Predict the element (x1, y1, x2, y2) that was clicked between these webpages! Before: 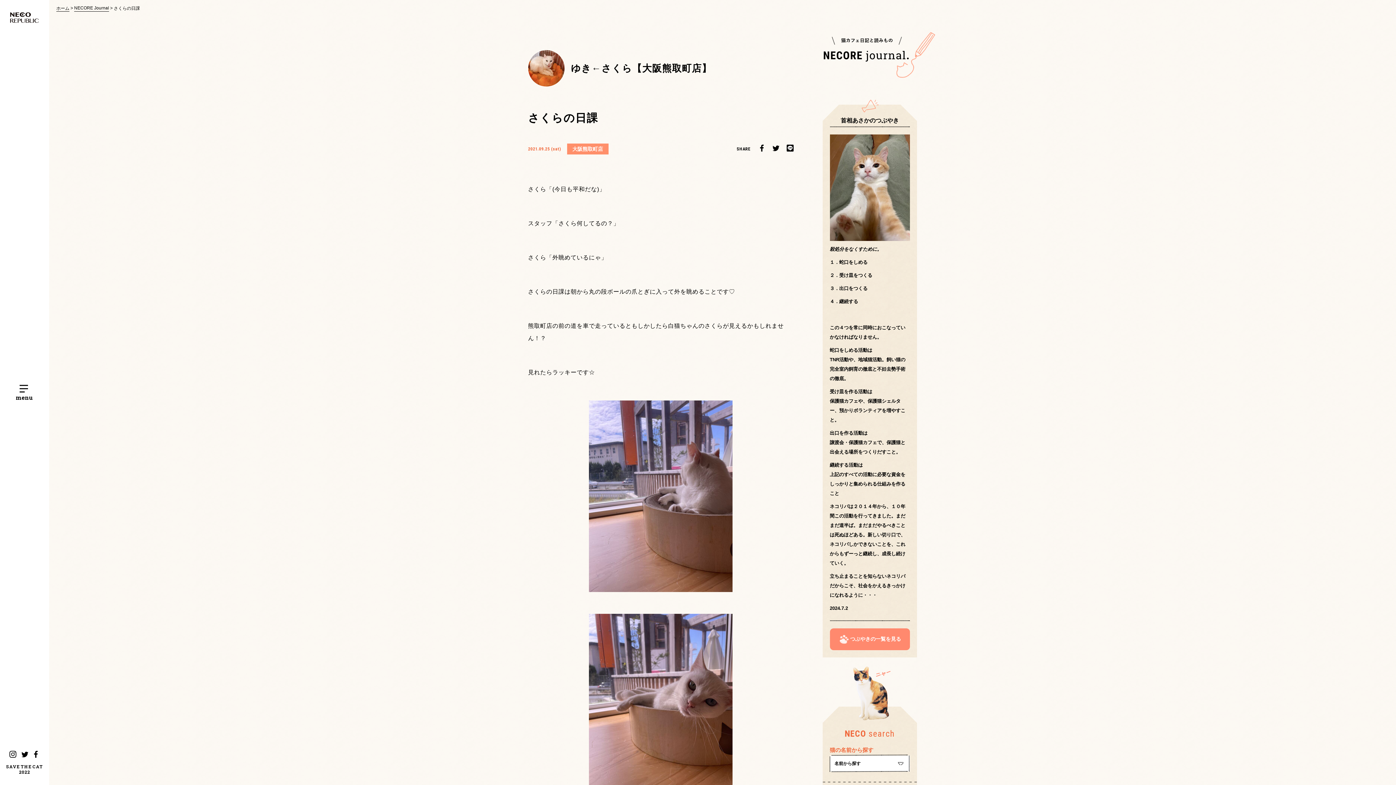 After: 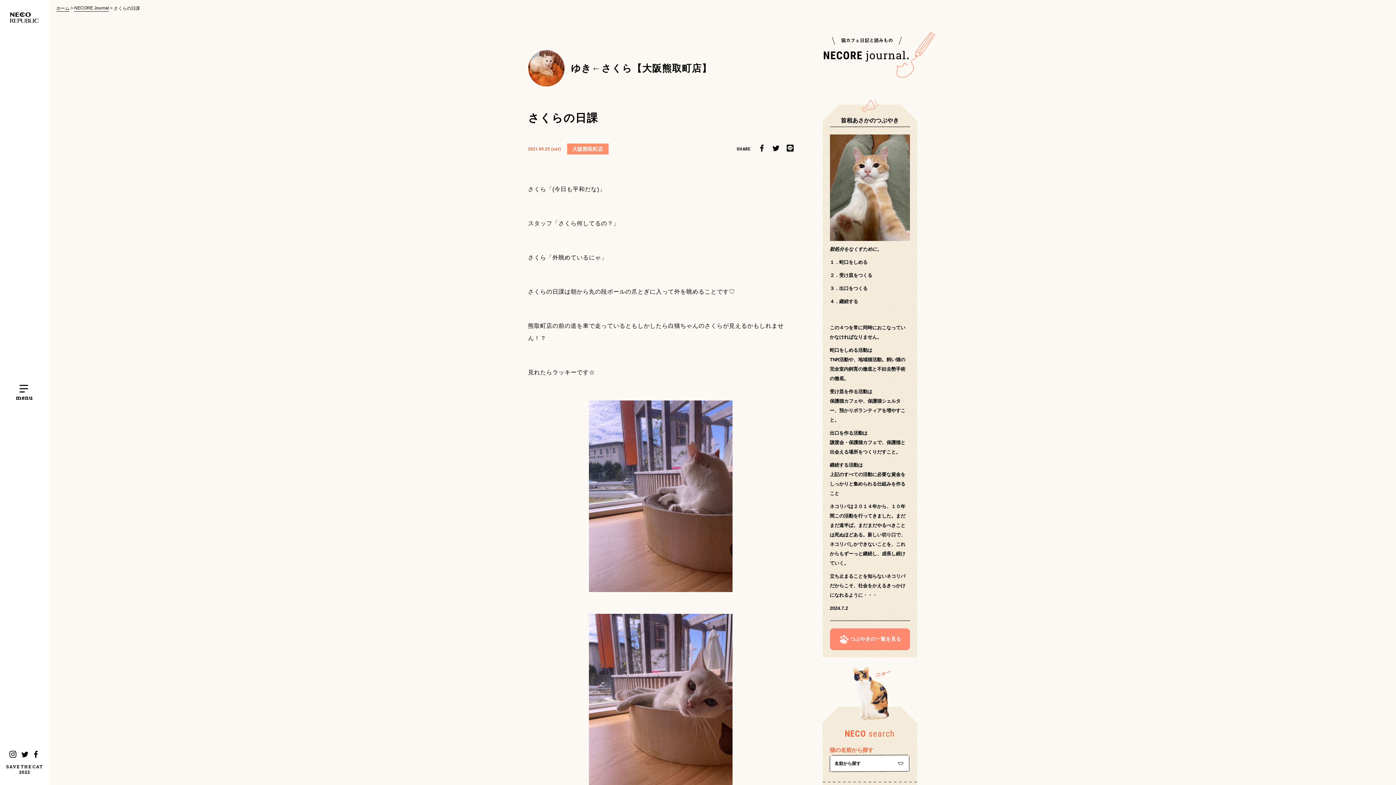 Action: bbox: (32, 751, 39, 758)